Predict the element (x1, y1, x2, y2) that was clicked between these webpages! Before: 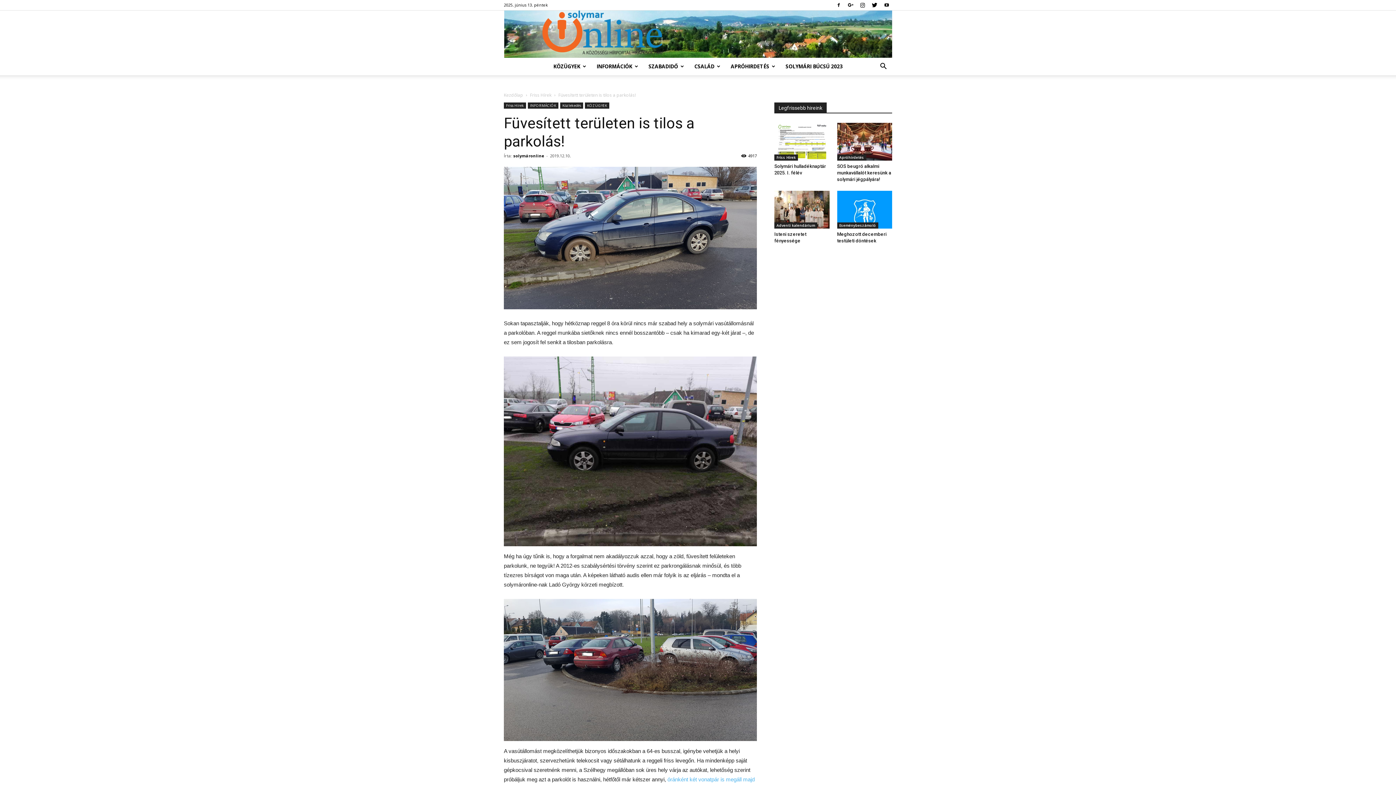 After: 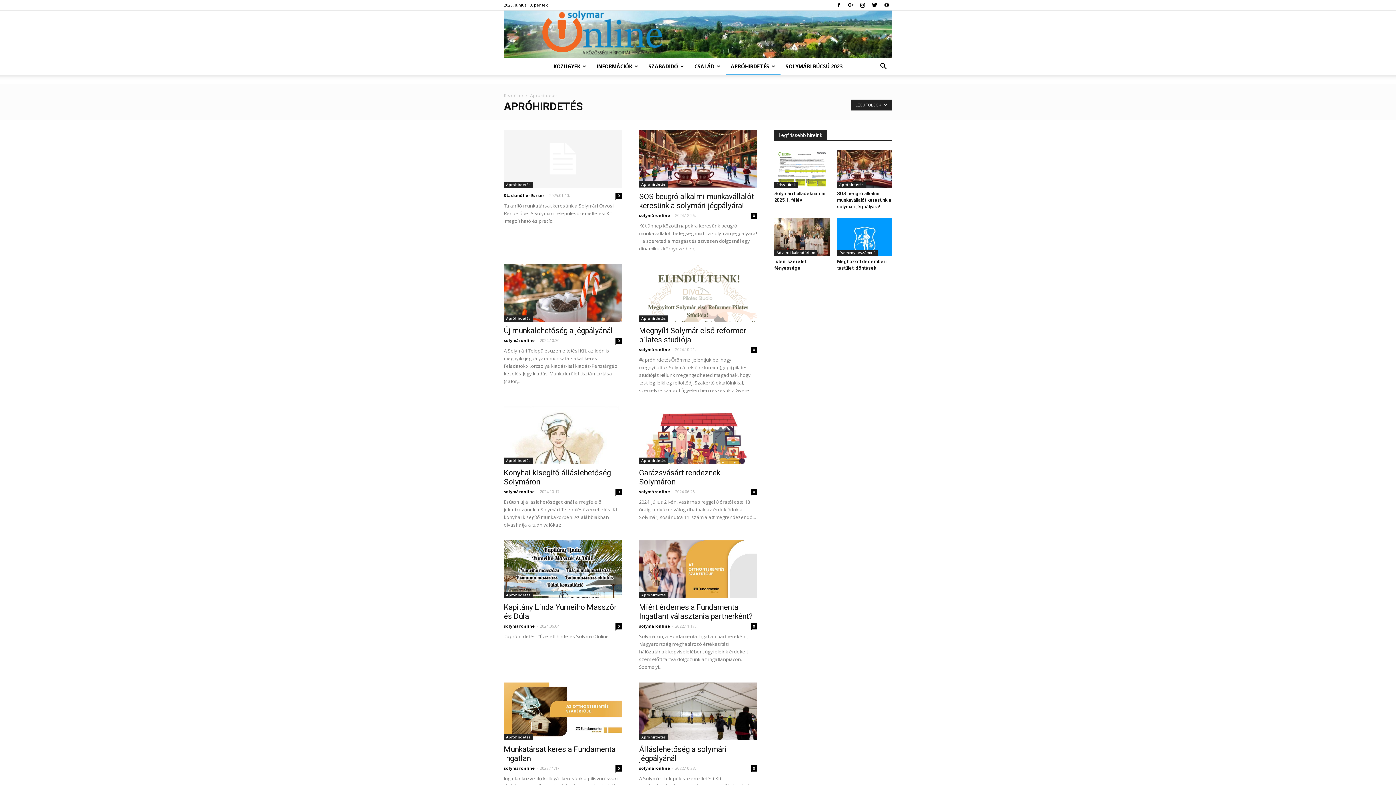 Action: bbox: (837, 154, 866, 160) label: Apróhirdetés